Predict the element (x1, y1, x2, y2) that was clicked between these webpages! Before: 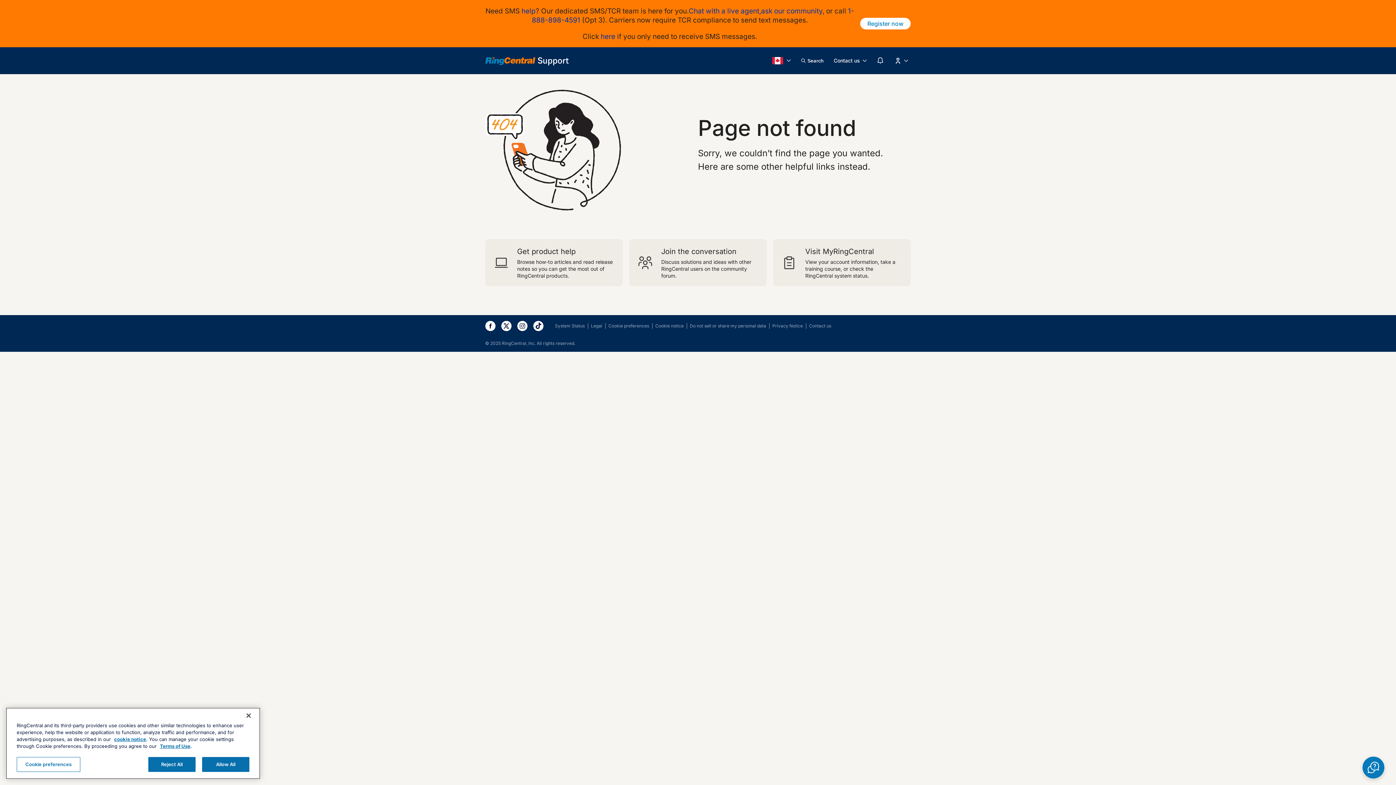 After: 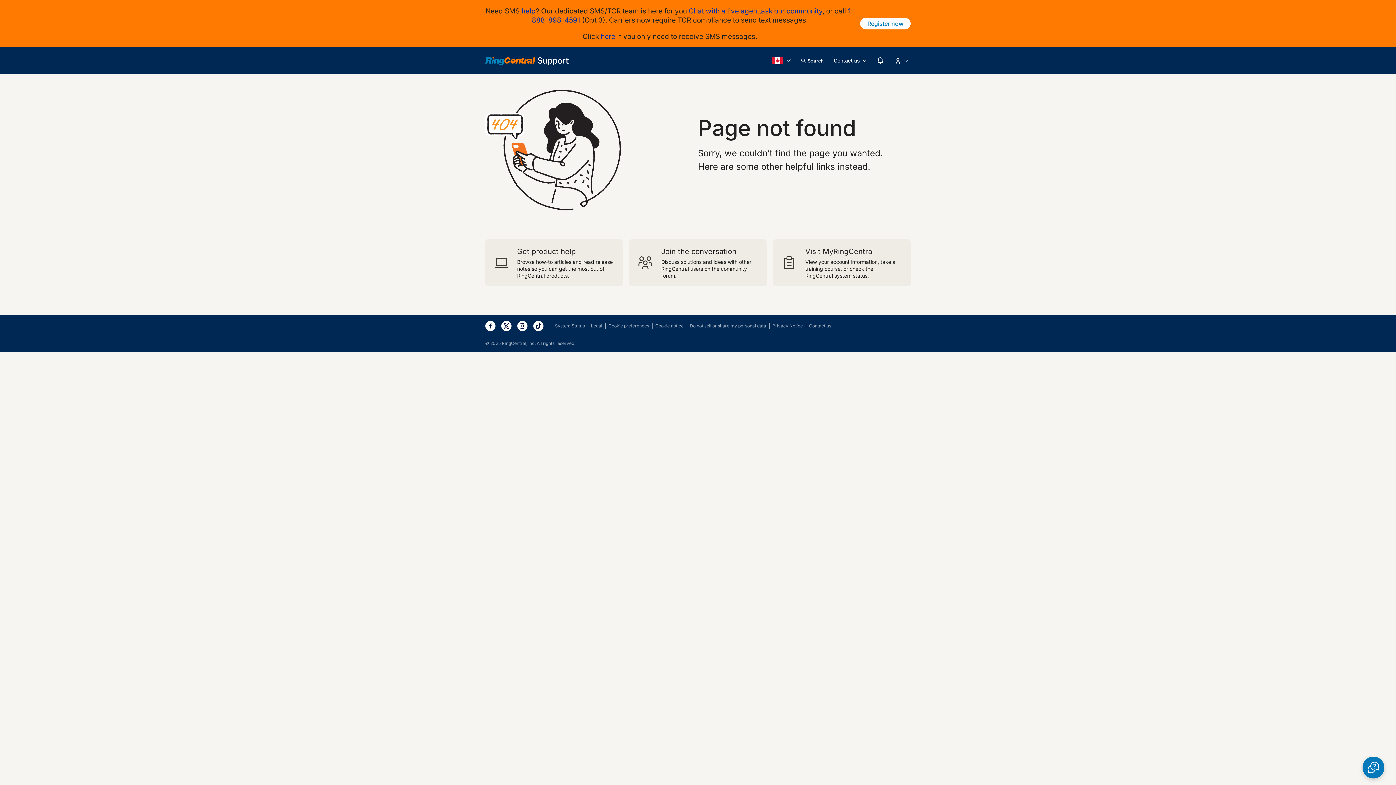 Action: label: Reject All bbox: (148, 757, 195, 772)